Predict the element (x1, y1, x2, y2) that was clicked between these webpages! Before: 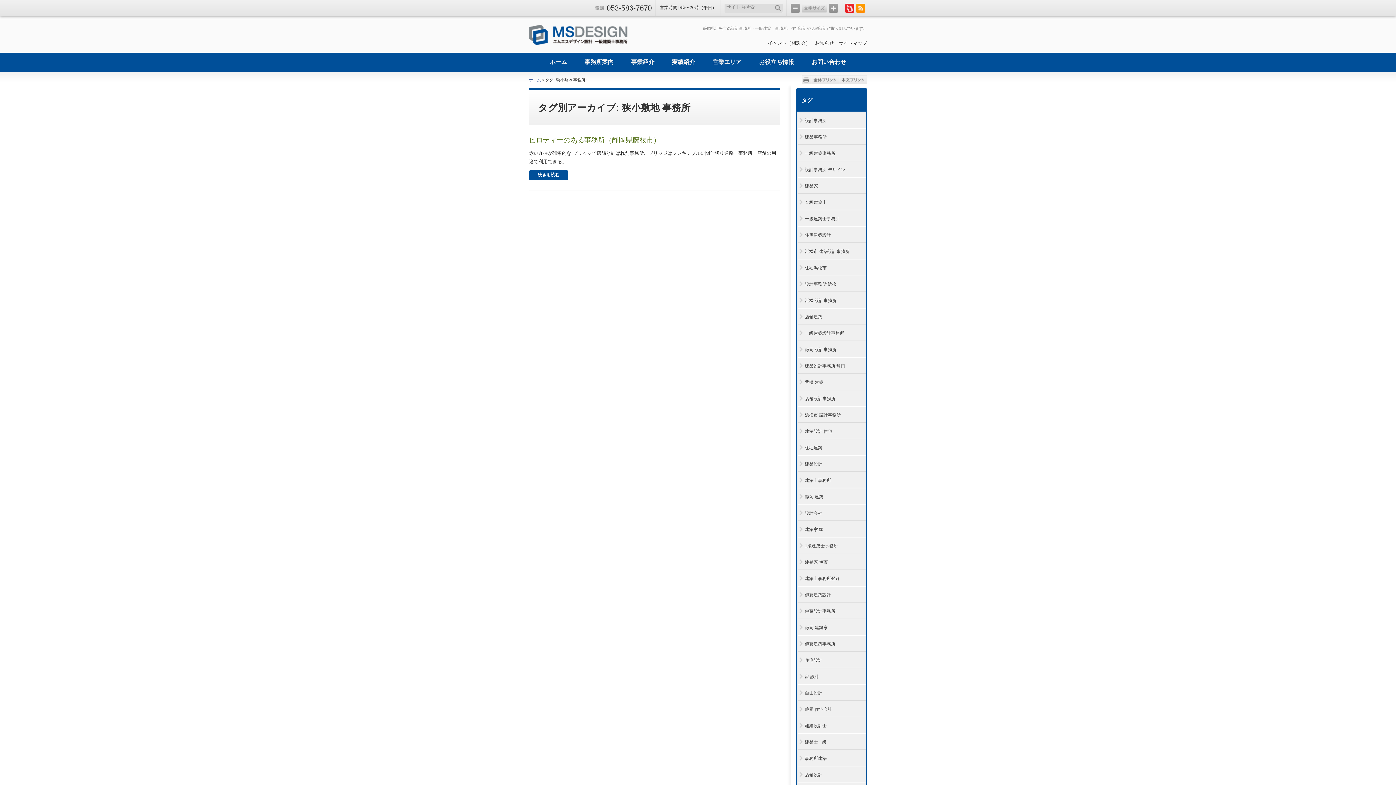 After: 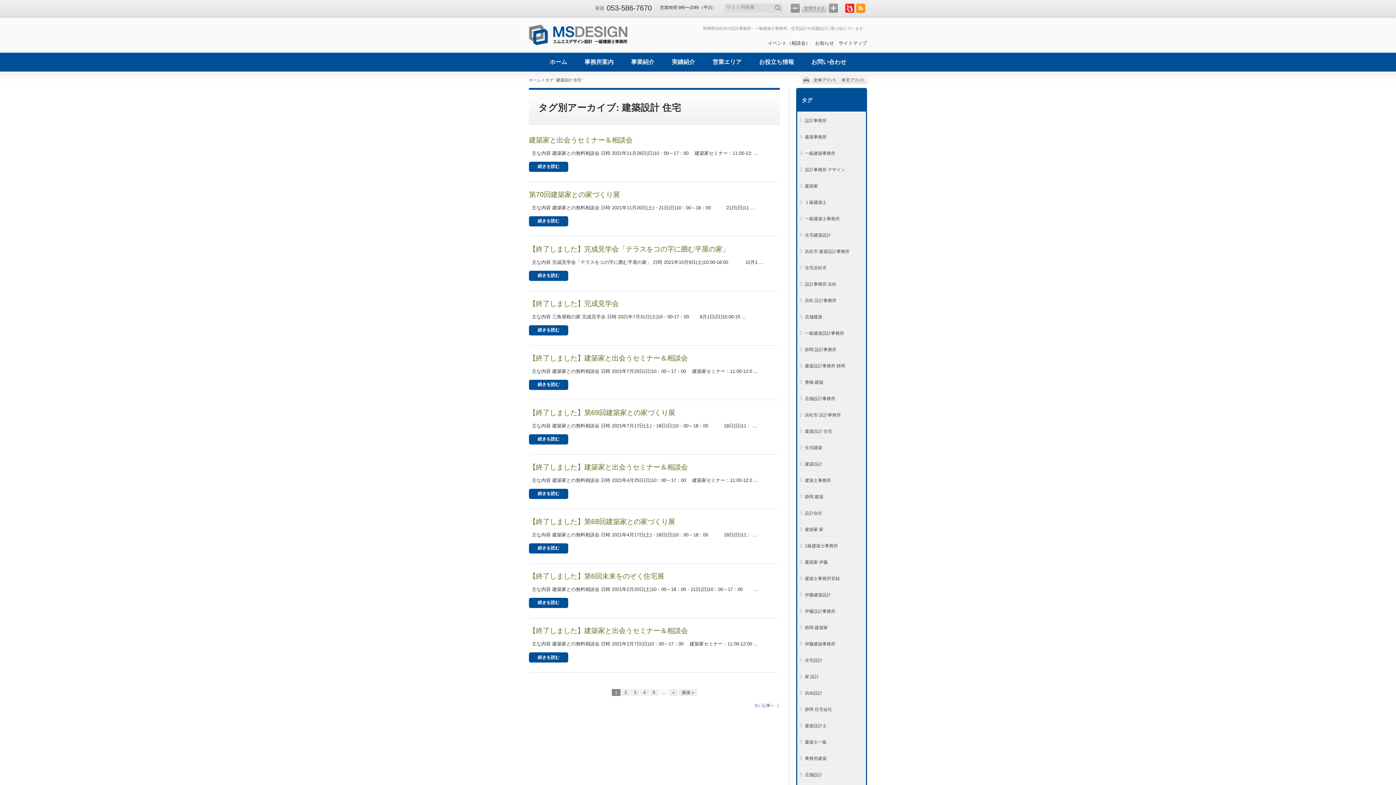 Action: bbox: (797, 423, 865, 439) label: 建築設計 住宅